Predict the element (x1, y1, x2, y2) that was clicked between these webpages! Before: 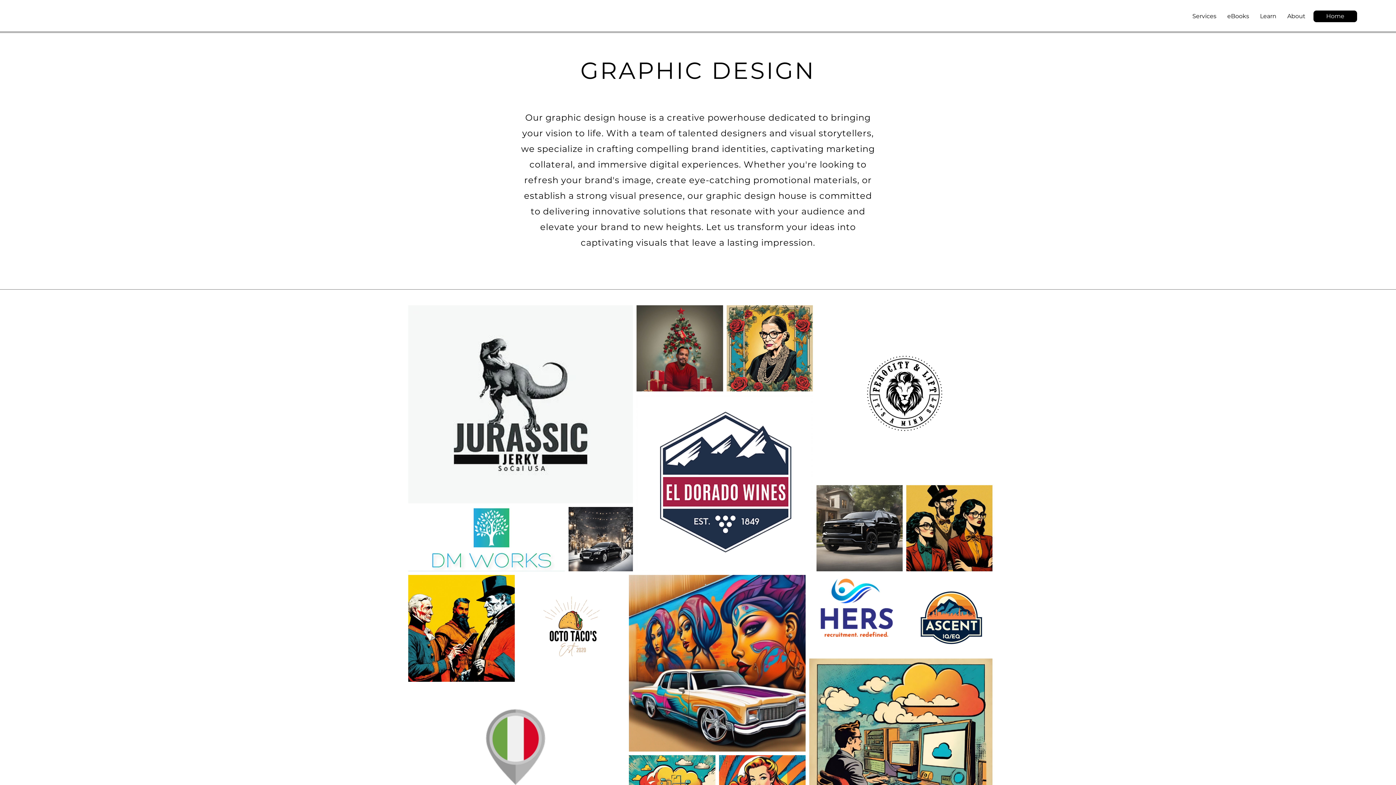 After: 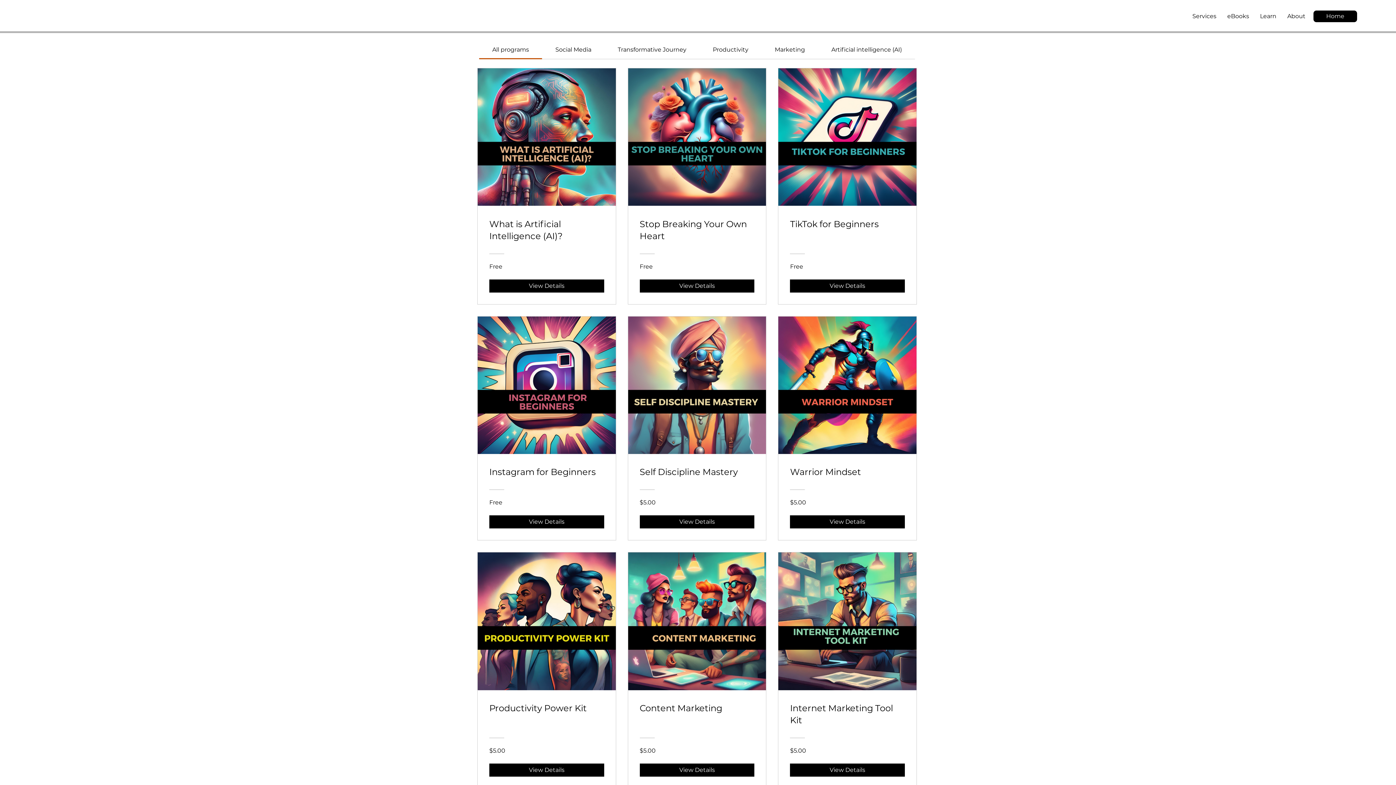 Action: bbox: (1254, 7, 1282, 25) label: Learn